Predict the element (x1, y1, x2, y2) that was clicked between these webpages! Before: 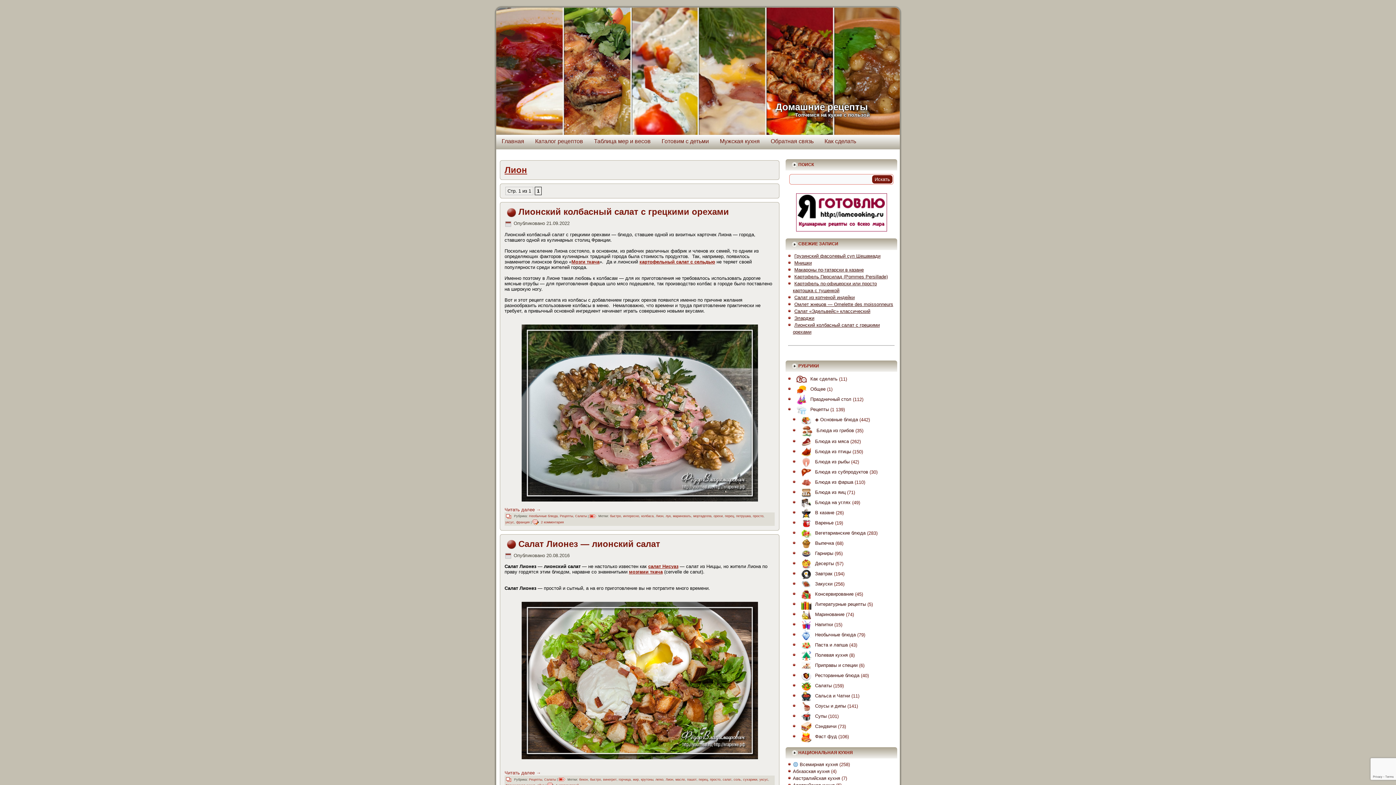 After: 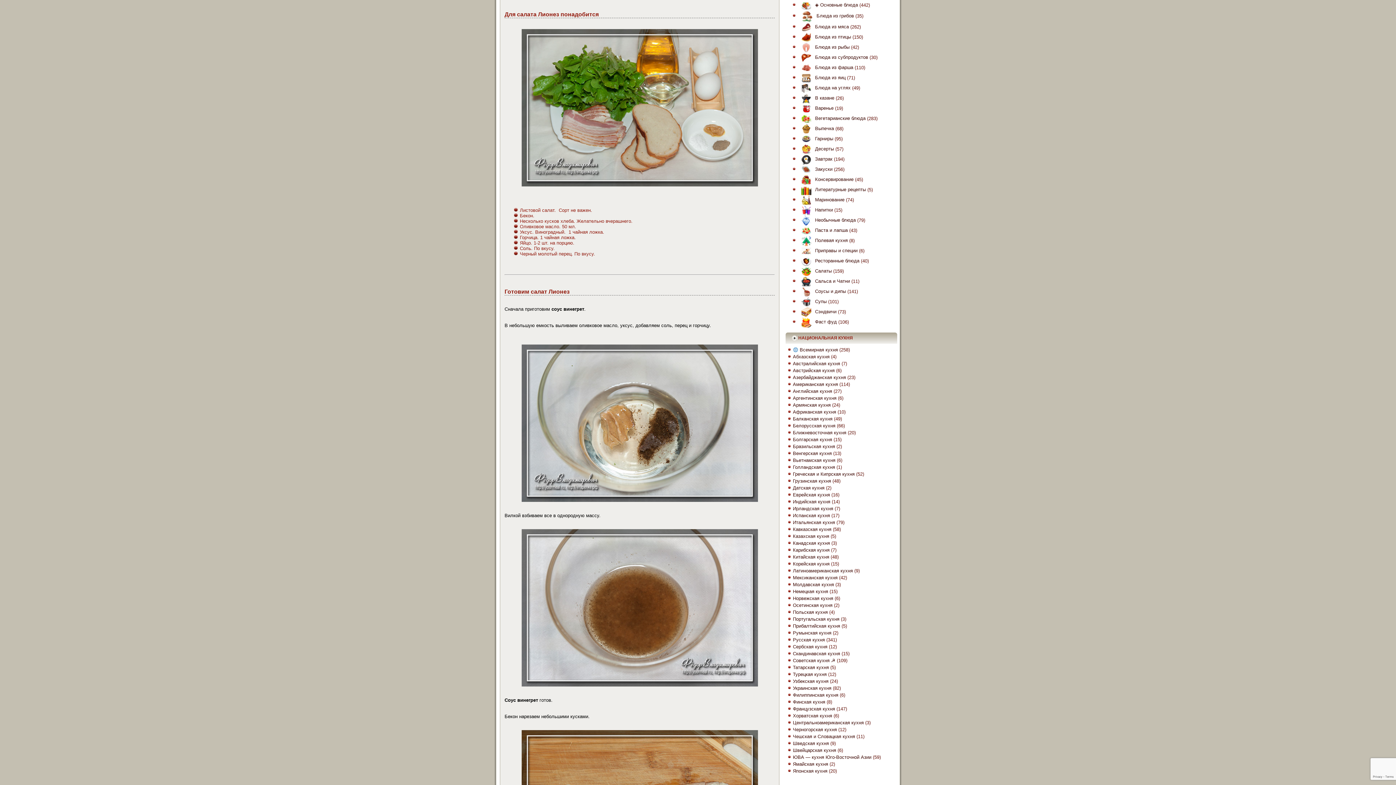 Action: label: Читать далее → bbox: (504, 770, 541, 776)